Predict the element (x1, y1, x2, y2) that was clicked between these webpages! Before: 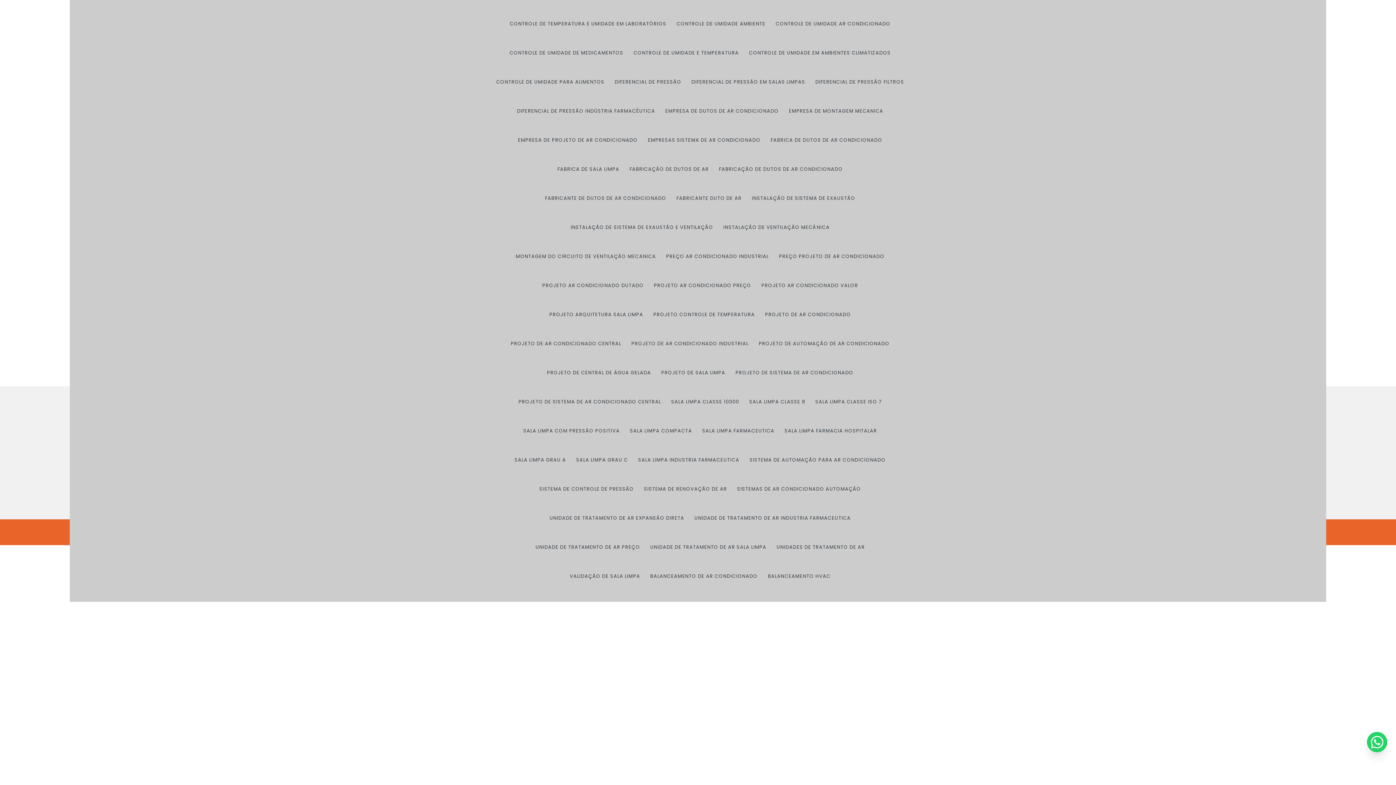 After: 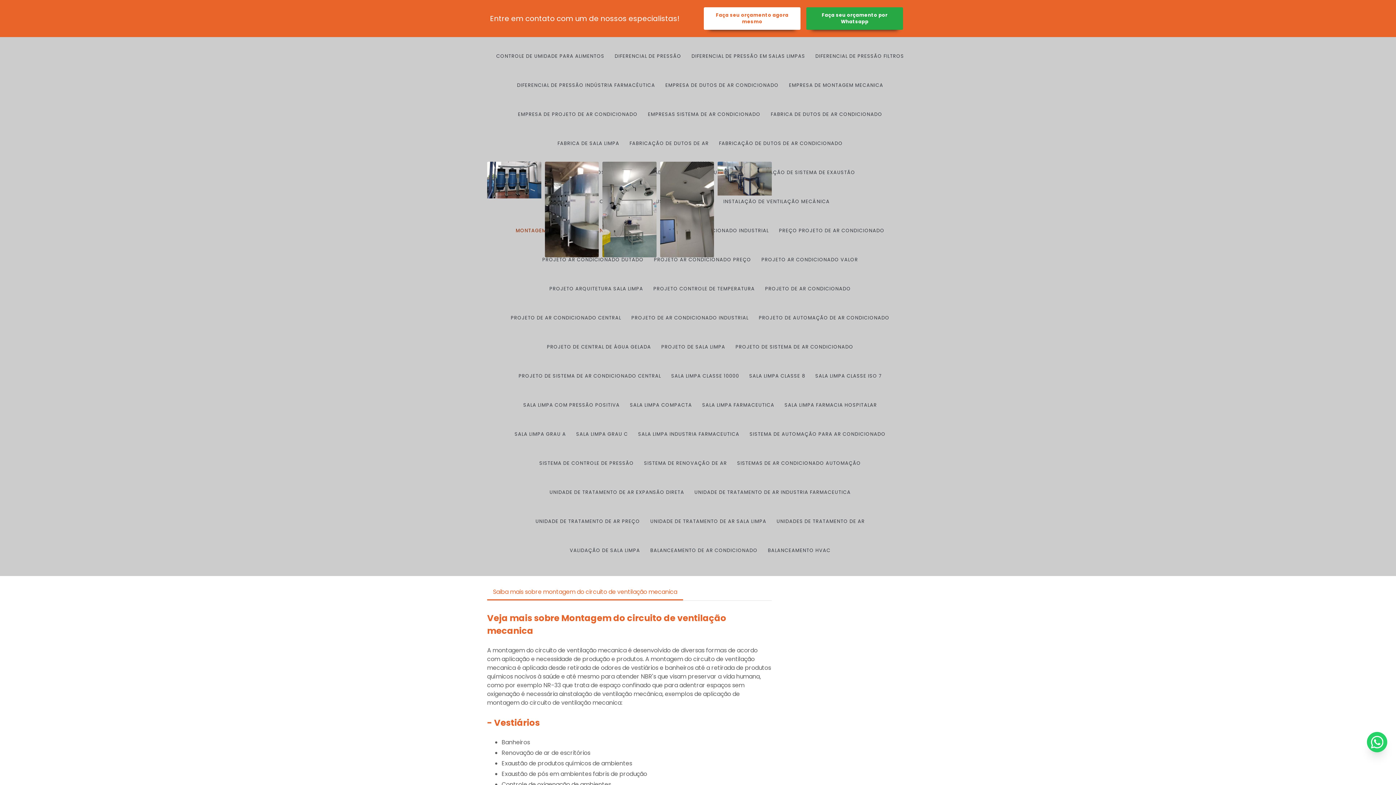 Action: label: MONTAGEM DO CIRCUITO DE VENTILAÇÃO MECANICA bbox: (511, 253, 660, 260)